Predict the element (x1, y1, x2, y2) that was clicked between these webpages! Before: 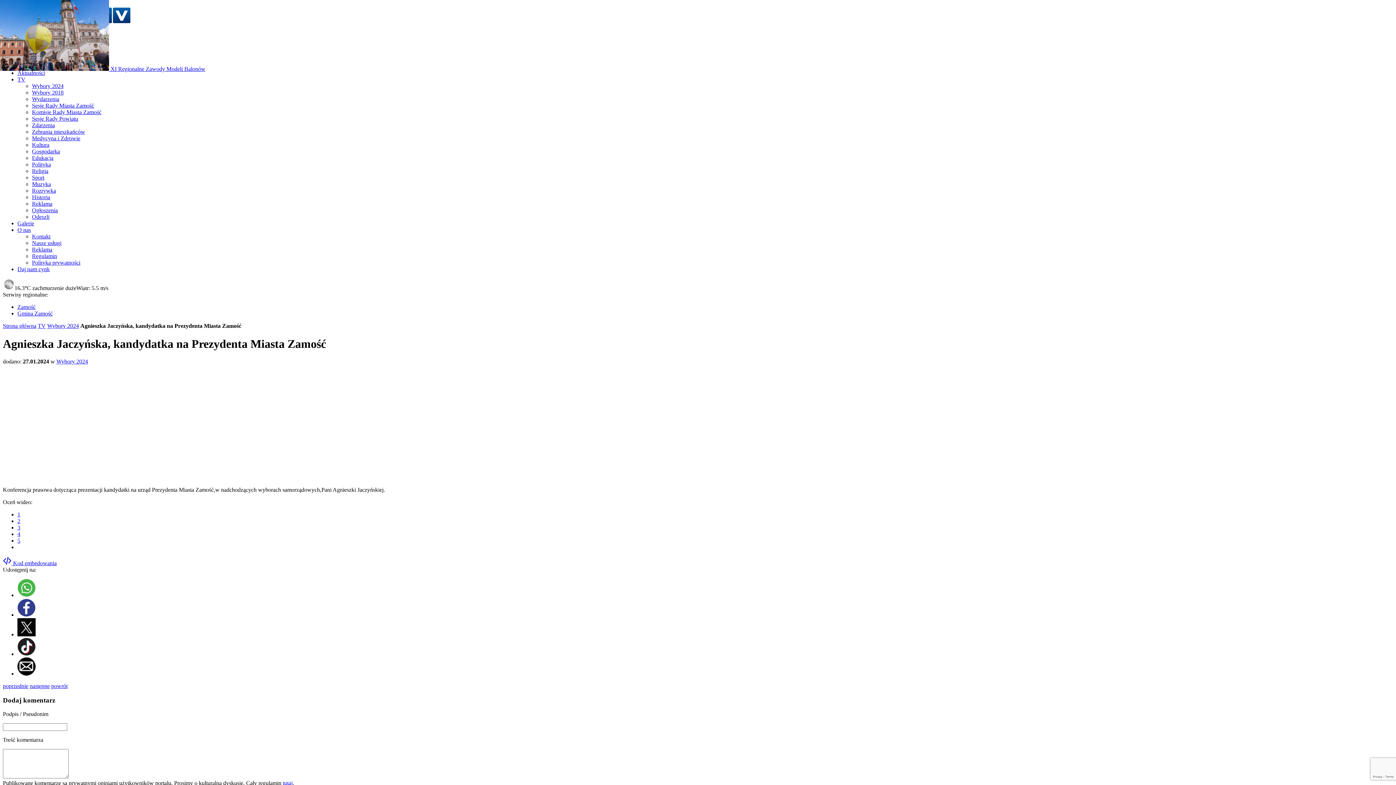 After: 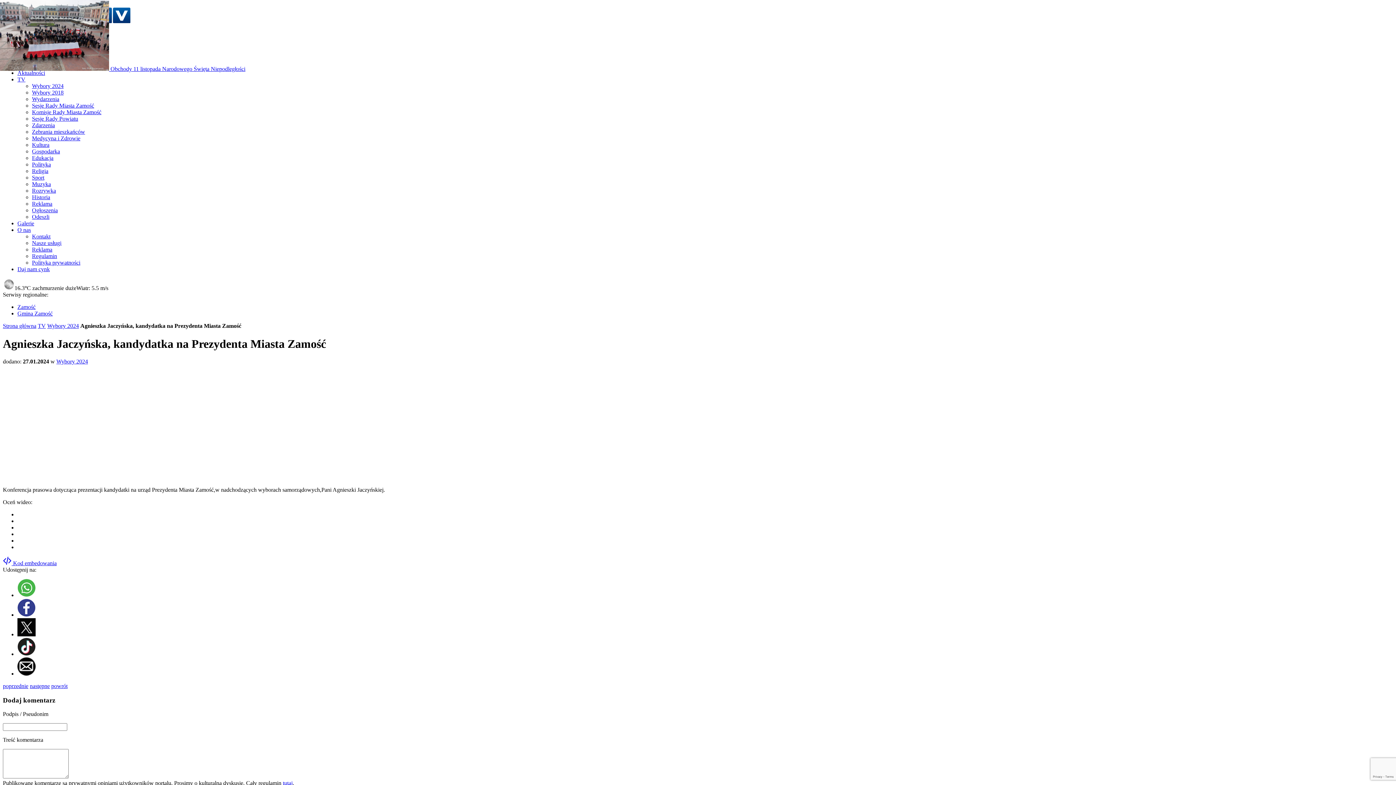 Action: label: 3 bbox: (17, 524, 20, 530)